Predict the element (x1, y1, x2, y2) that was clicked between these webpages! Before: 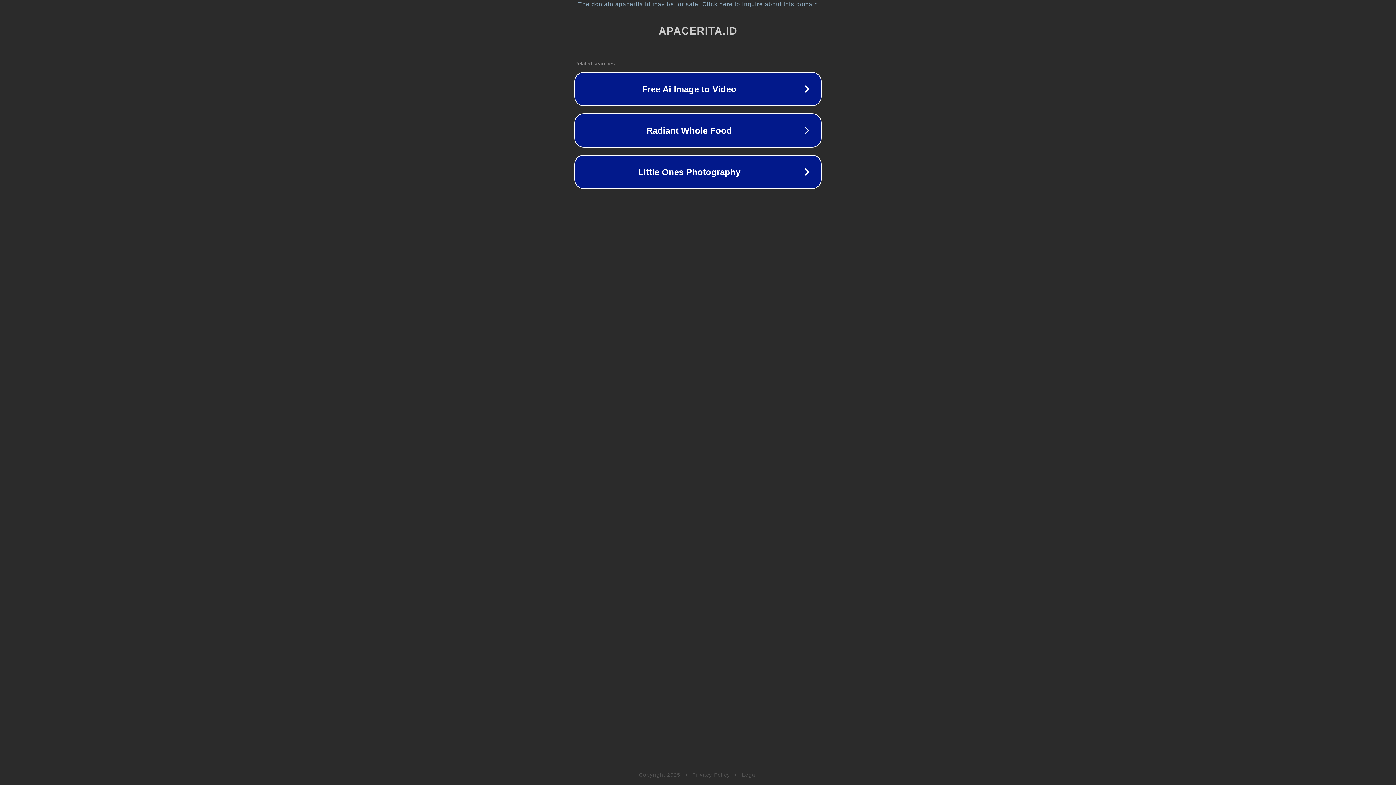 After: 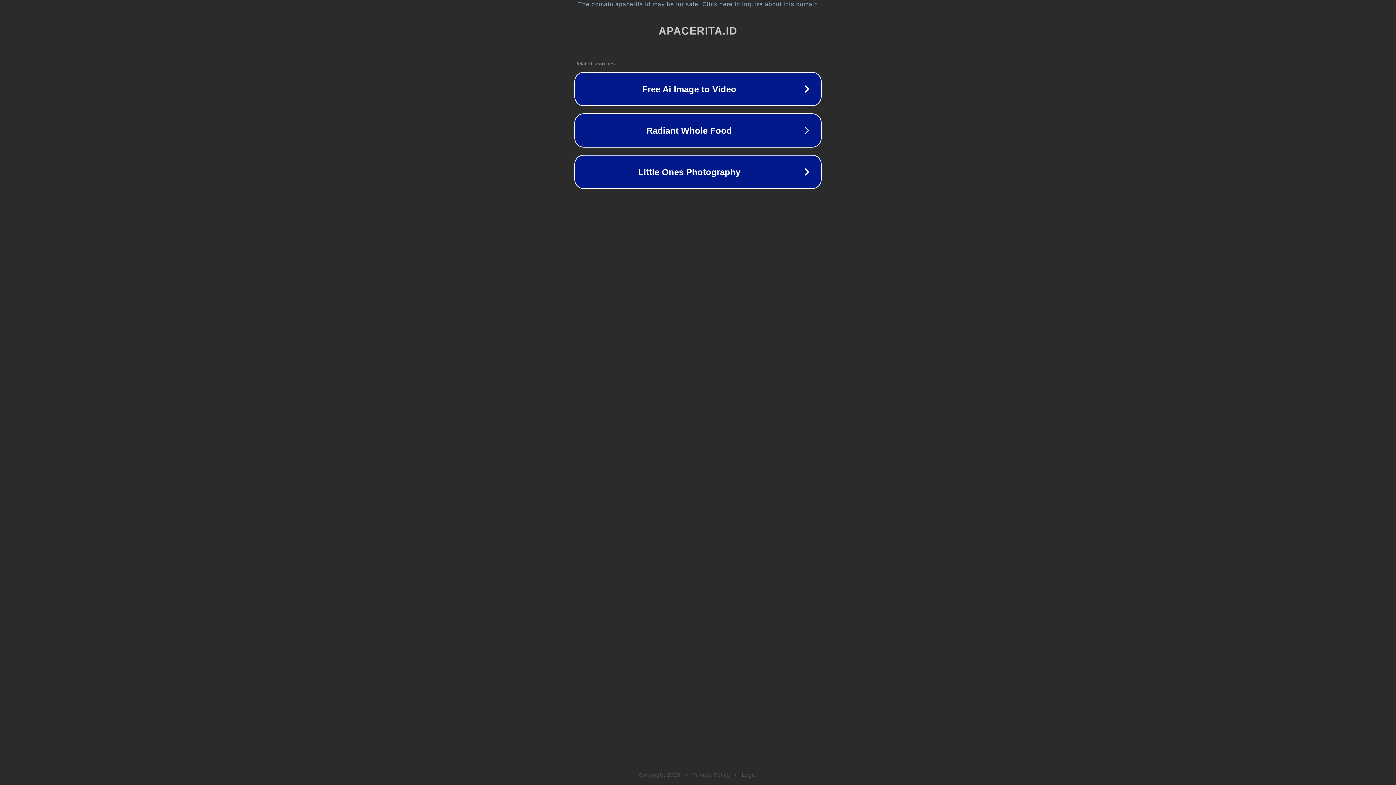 Action: bbox: (742, 772, 757, 778) label: Legal